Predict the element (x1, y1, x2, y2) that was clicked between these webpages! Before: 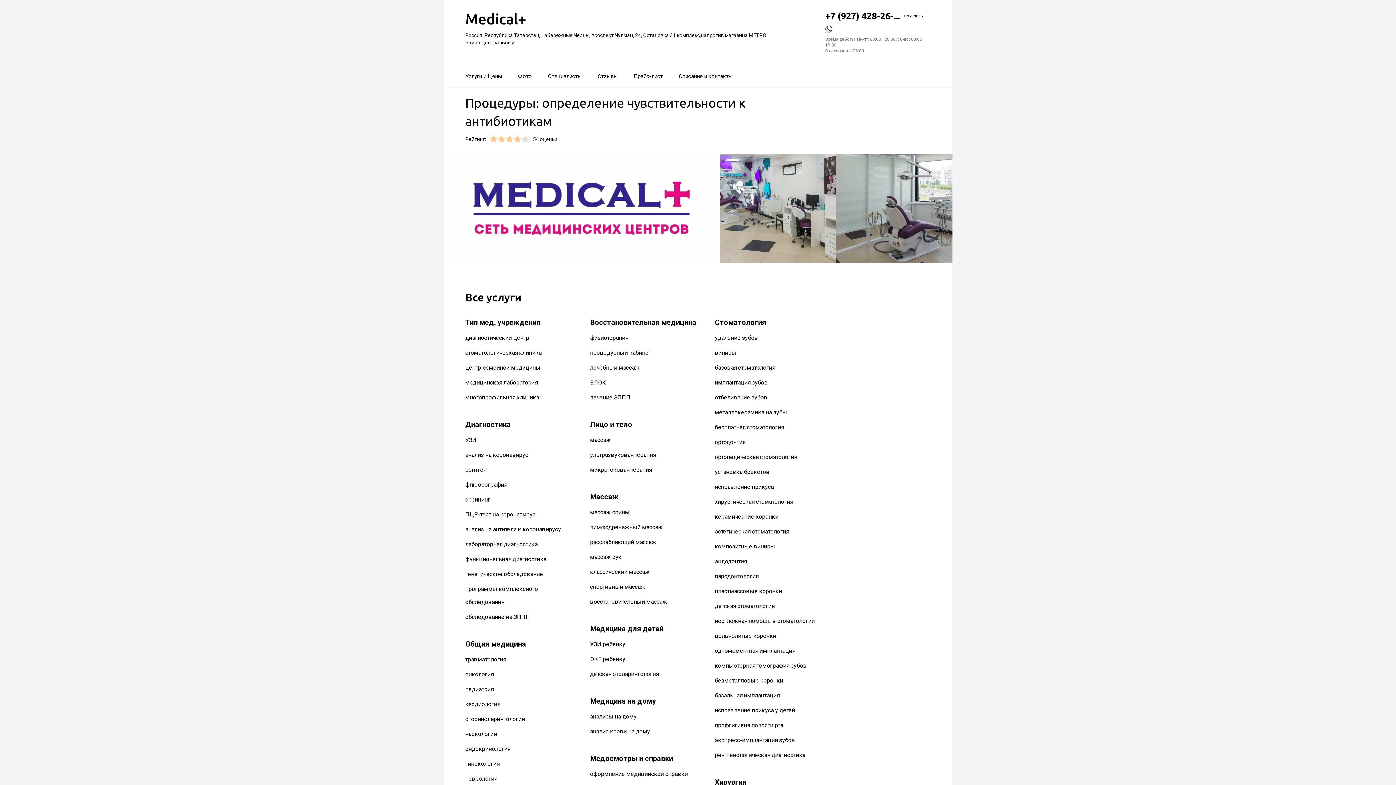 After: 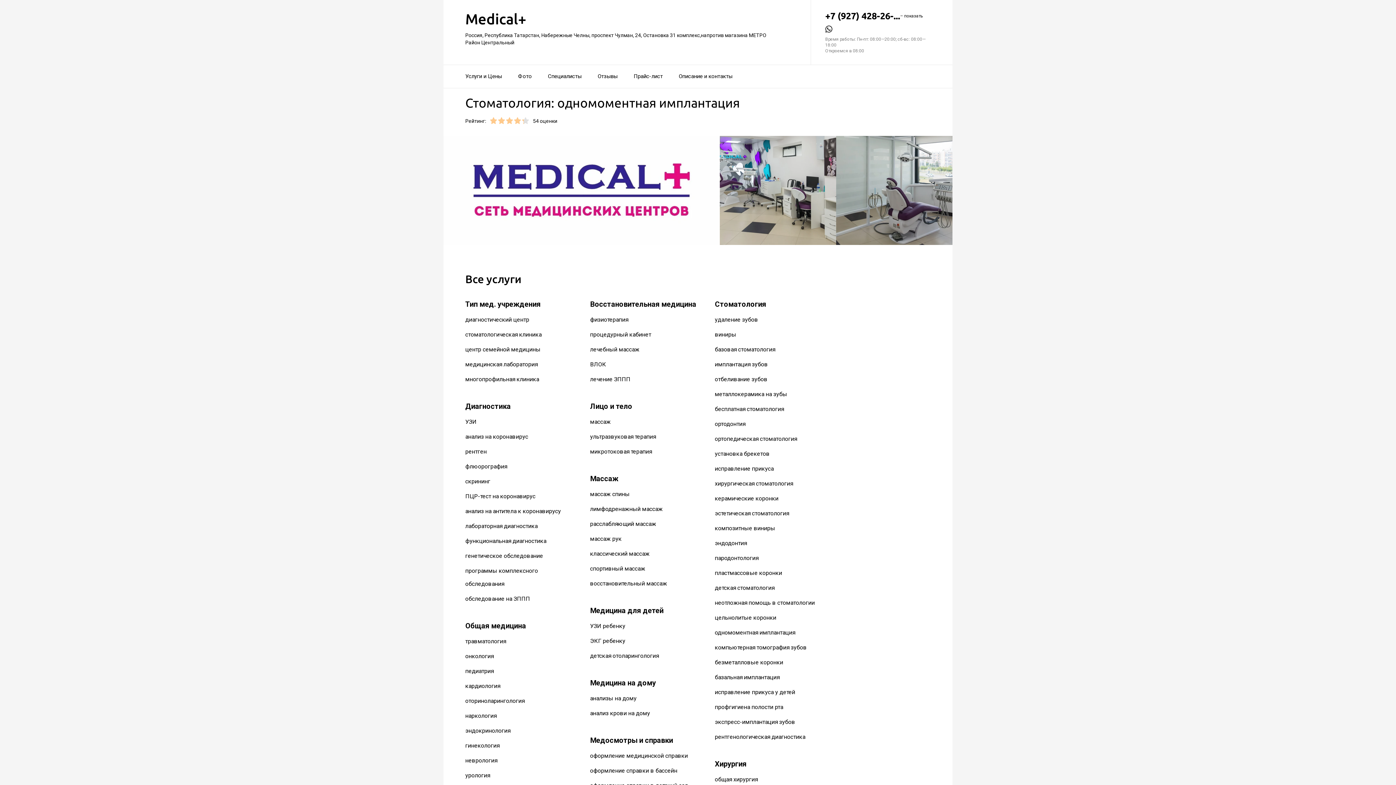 Action: bbox: (715, 647, 795, 654) label: одномоментная имплантация